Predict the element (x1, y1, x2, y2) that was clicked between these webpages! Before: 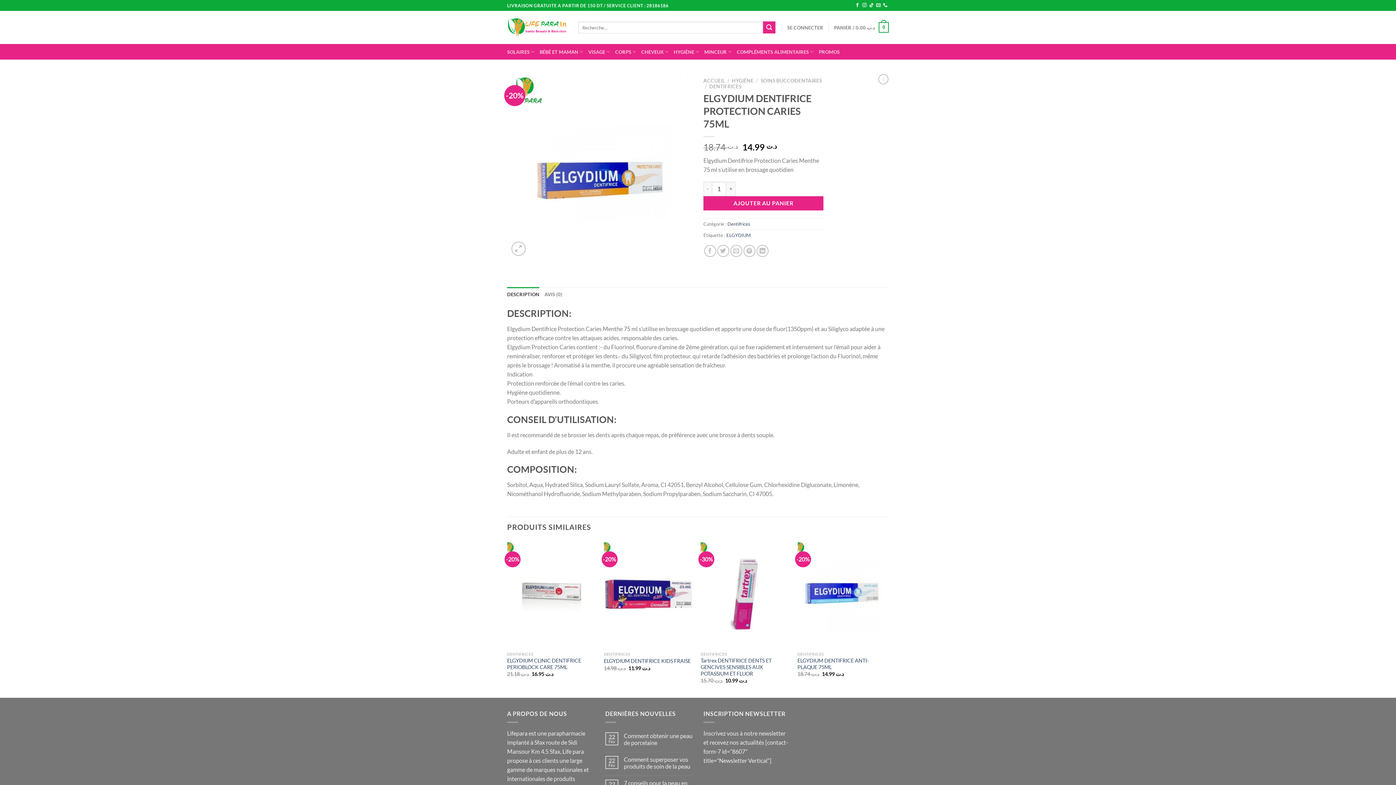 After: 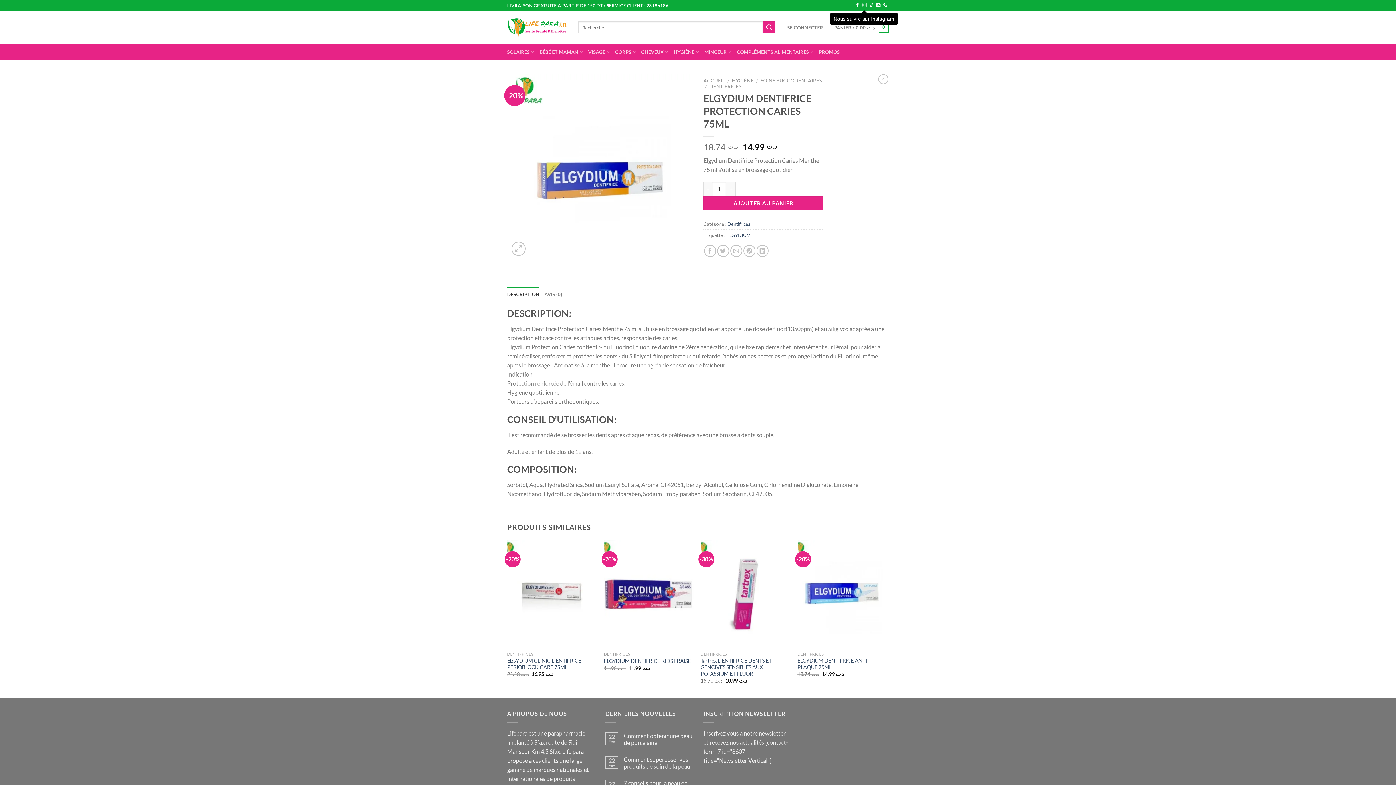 Action: label: Nous suivre sur Instagram bbox: (862, 3, 866, 8)